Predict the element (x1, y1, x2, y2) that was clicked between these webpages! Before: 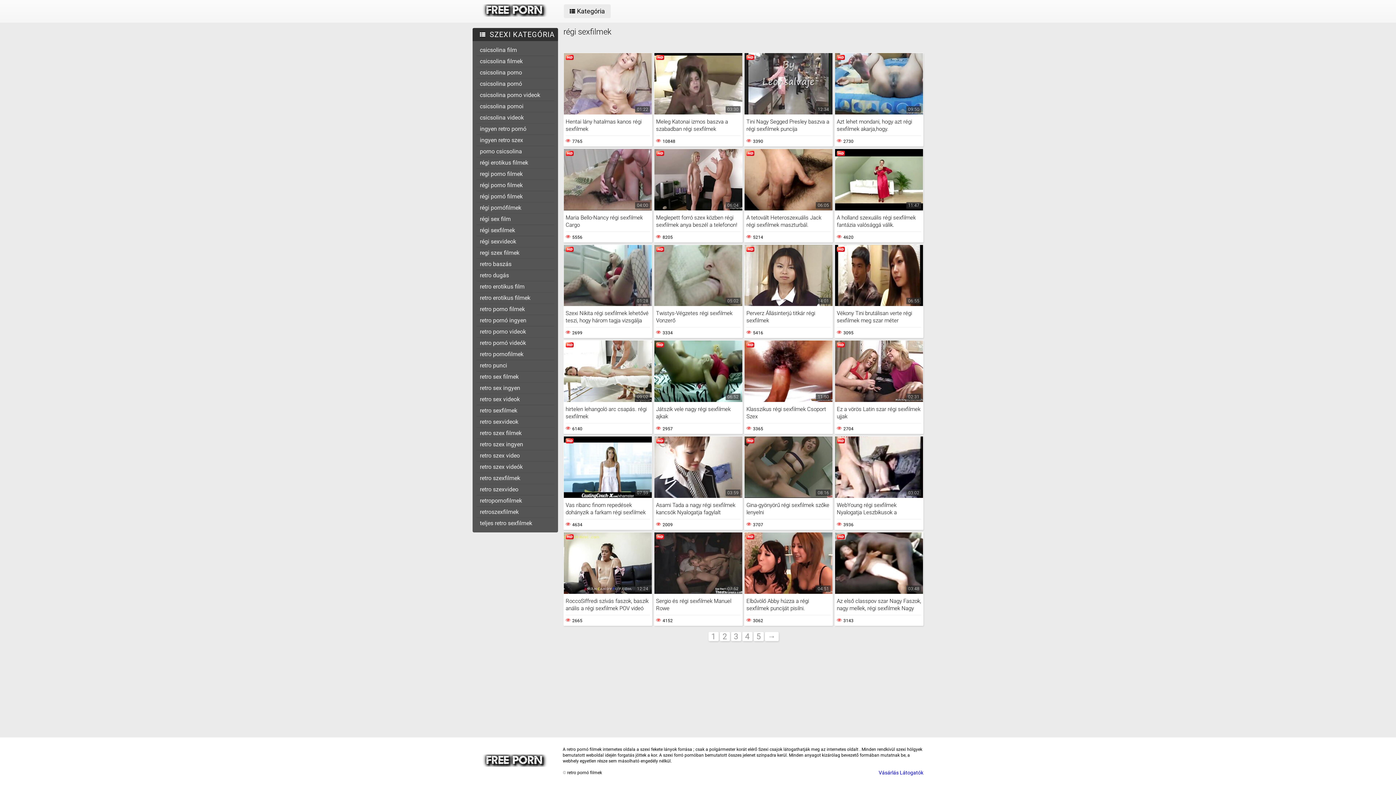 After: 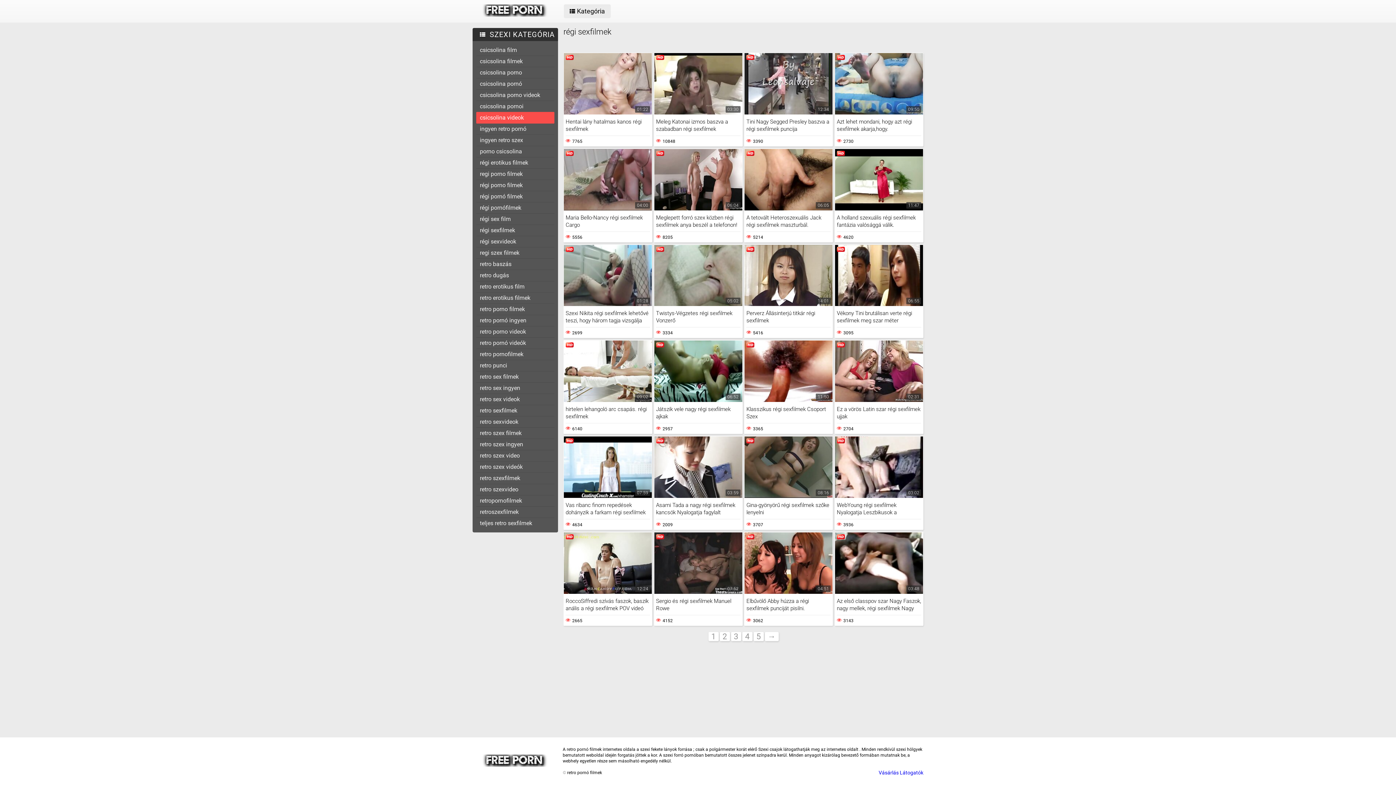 Action: label: csicsolina videok bbox: (476, 112, 554, 123)